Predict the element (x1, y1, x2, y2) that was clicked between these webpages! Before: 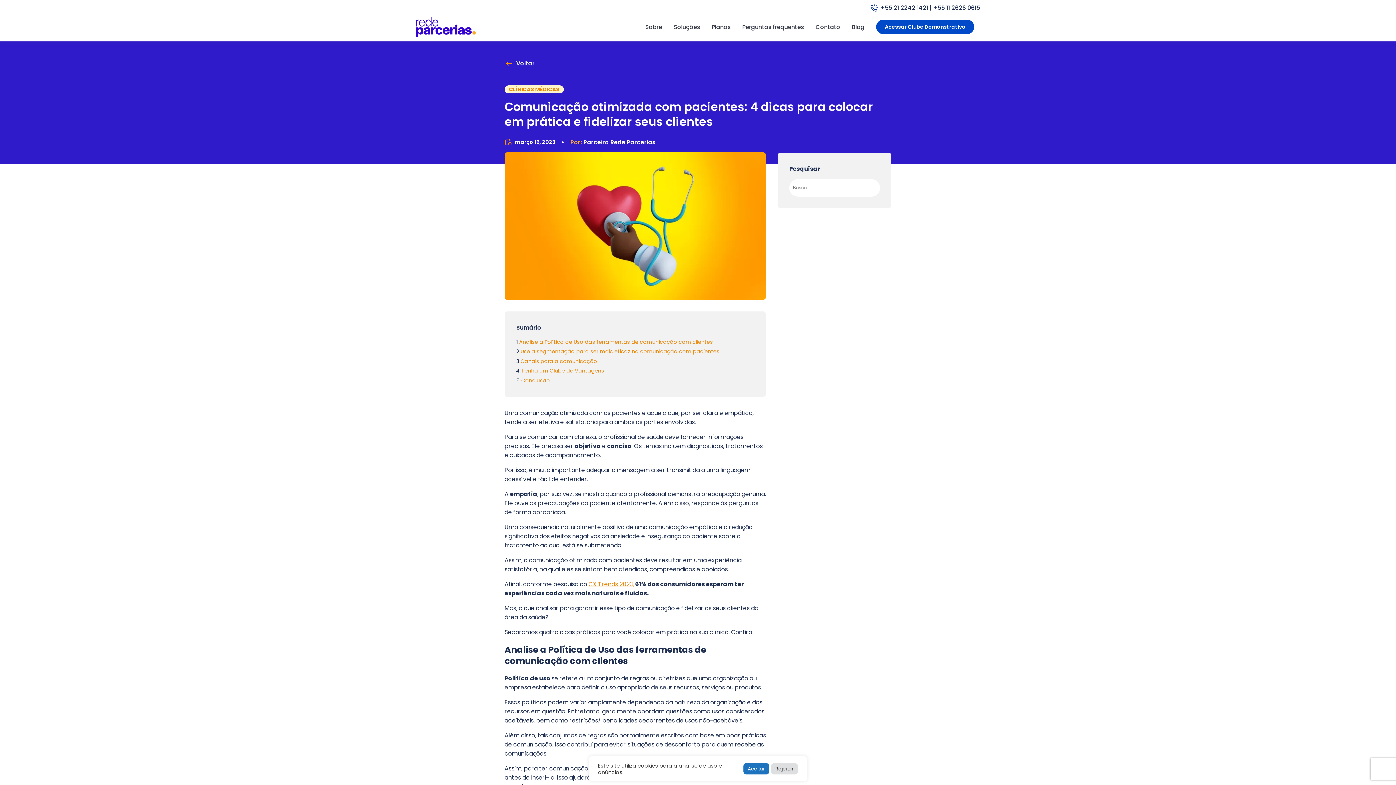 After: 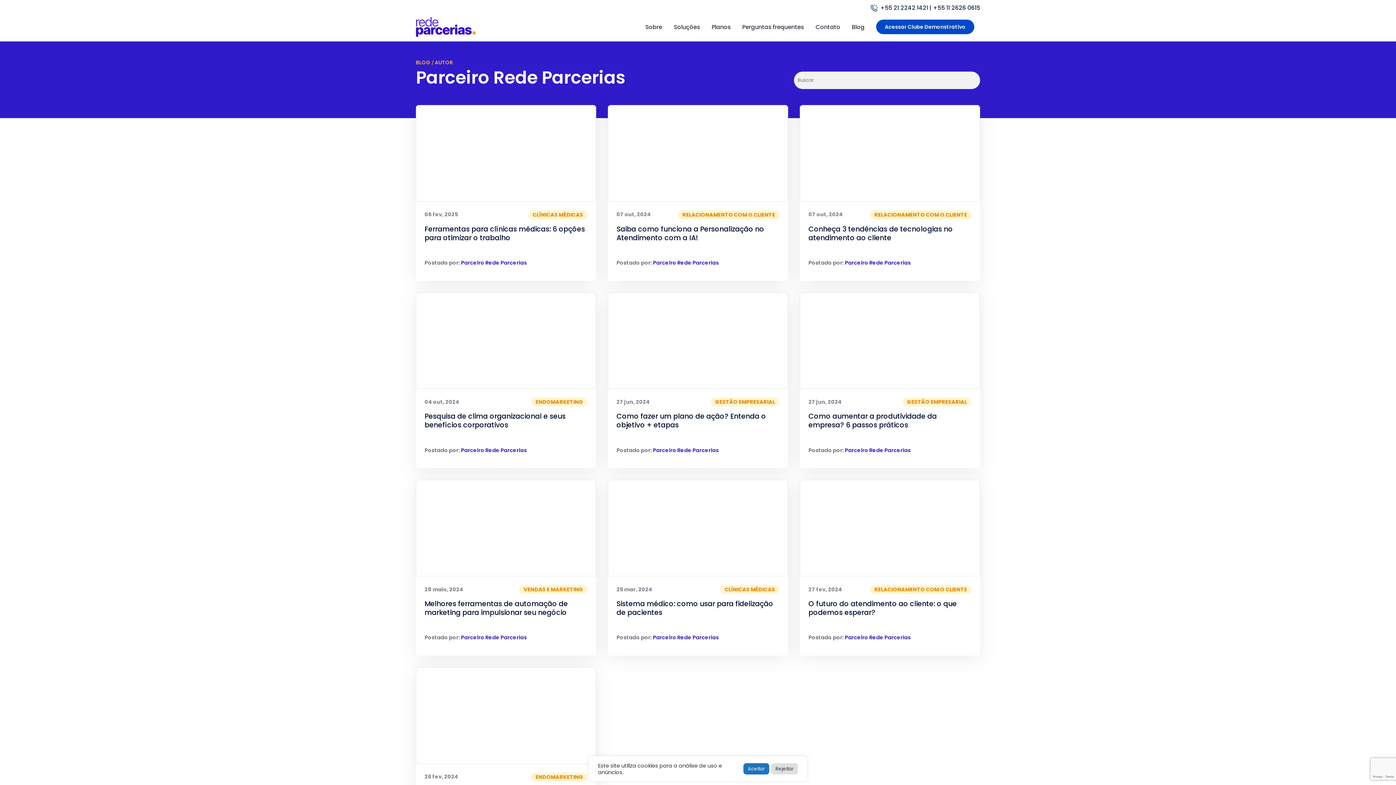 Action: label: Parceiro Rede Parcerias bbox: (583, 138, 655, 146)